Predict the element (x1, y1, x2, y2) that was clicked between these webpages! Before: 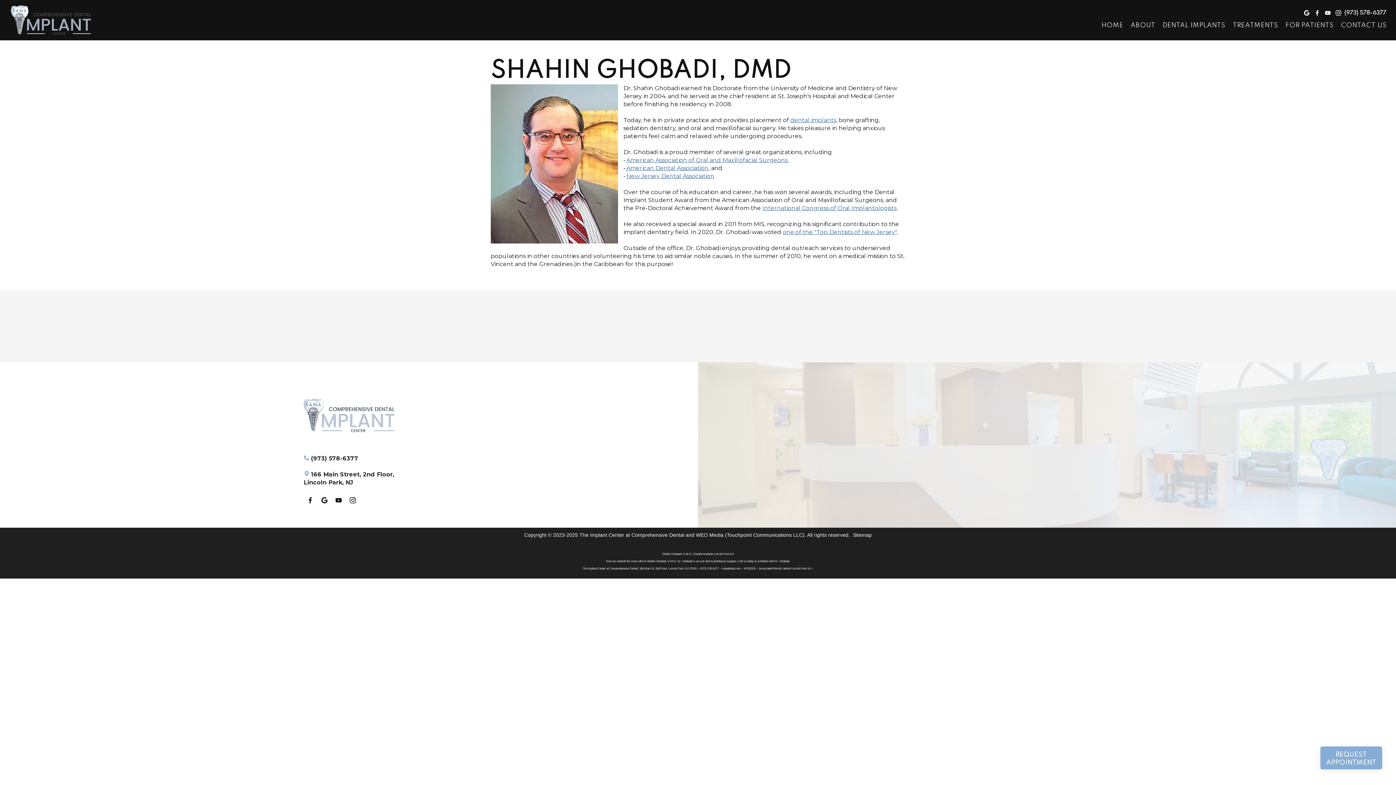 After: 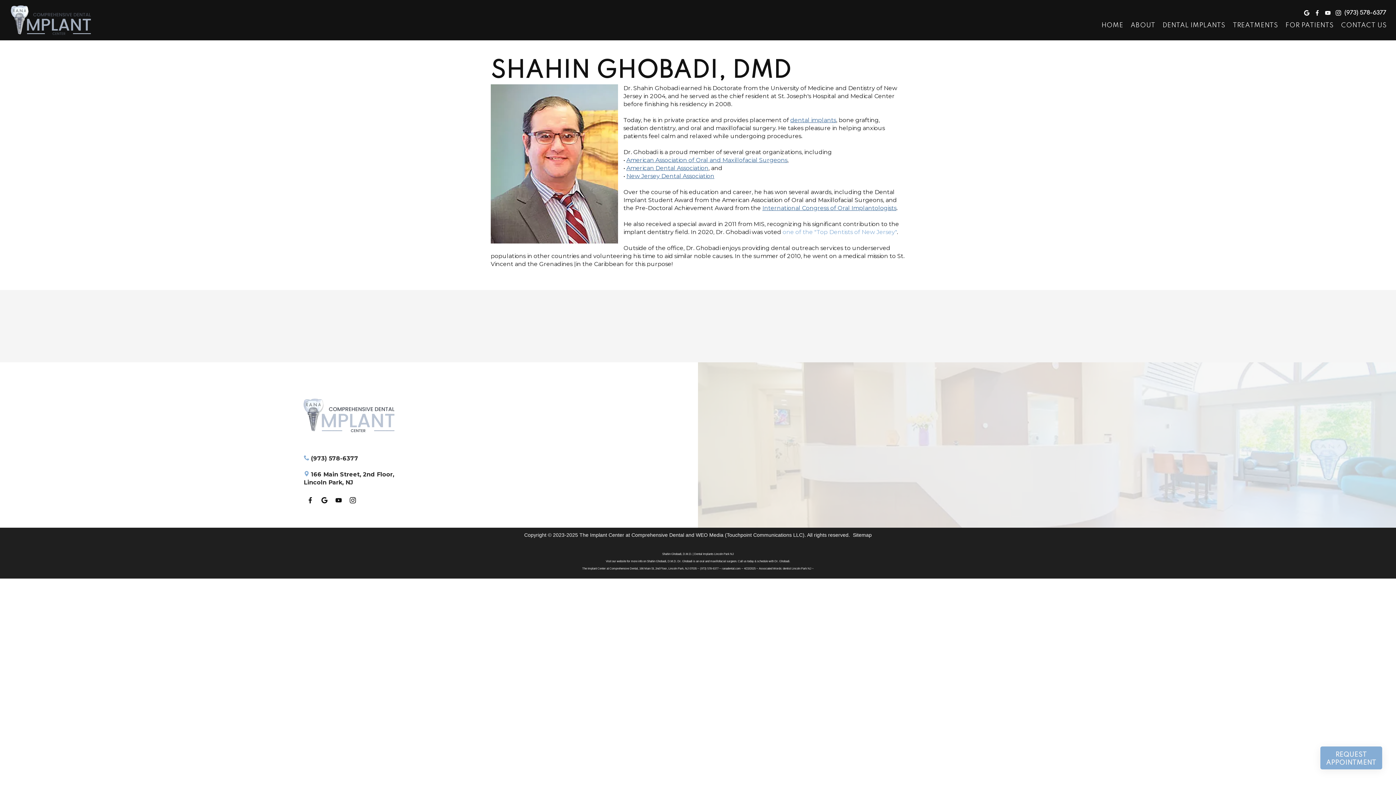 Action: bbox: (782, 228, 897, 235) label: one of the "Top Dentists of New Jersey"